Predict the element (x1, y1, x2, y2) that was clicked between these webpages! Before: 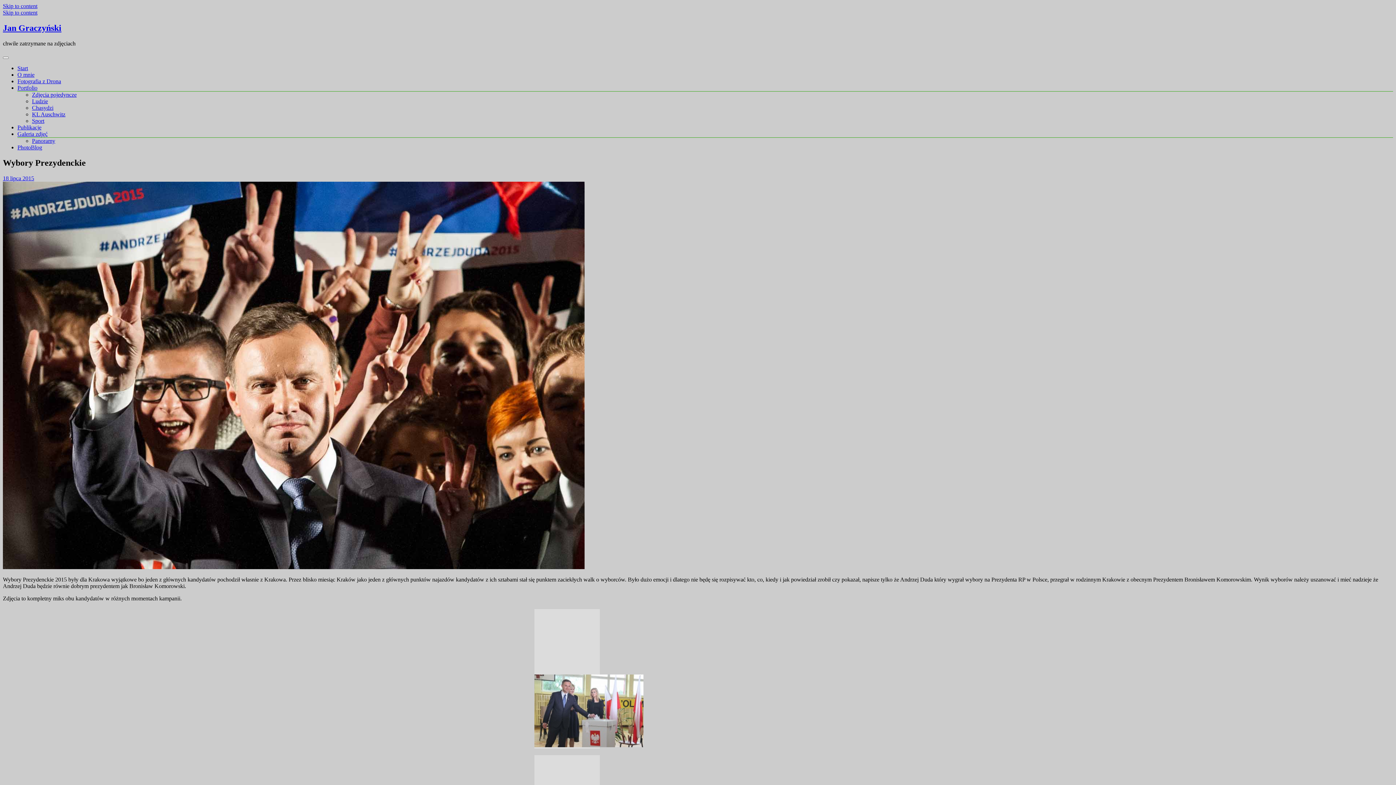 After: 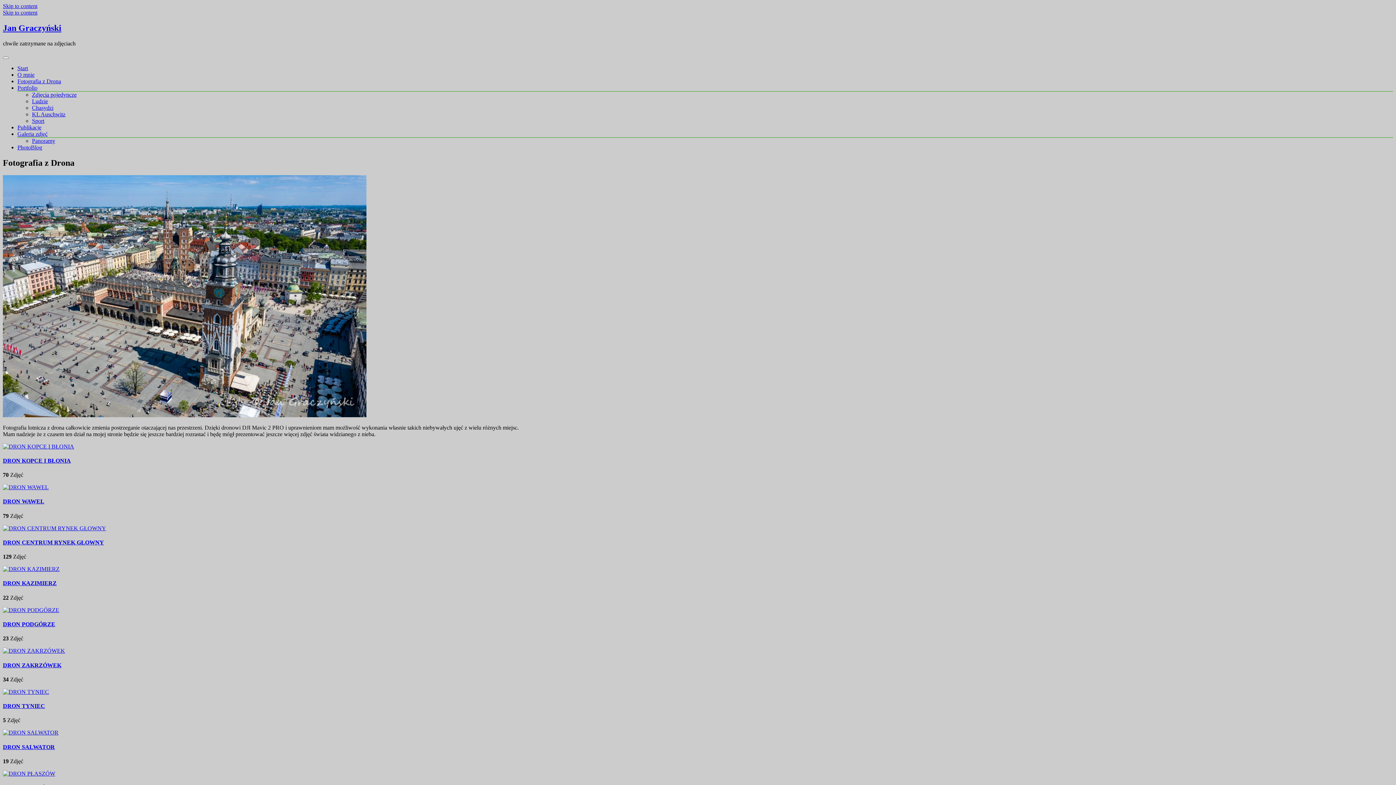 Action: label: Fotografia z Drona bbox: (17, 78, 61, 84)